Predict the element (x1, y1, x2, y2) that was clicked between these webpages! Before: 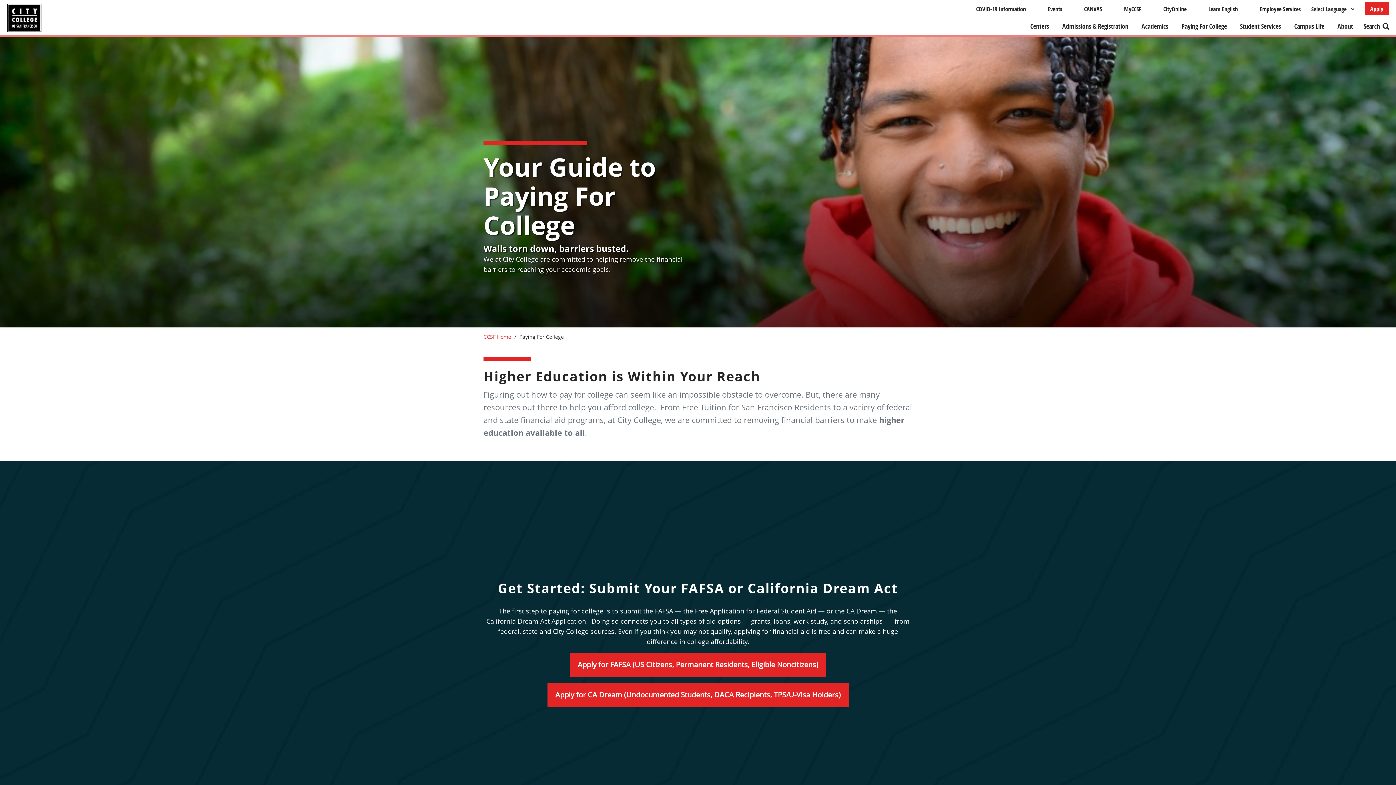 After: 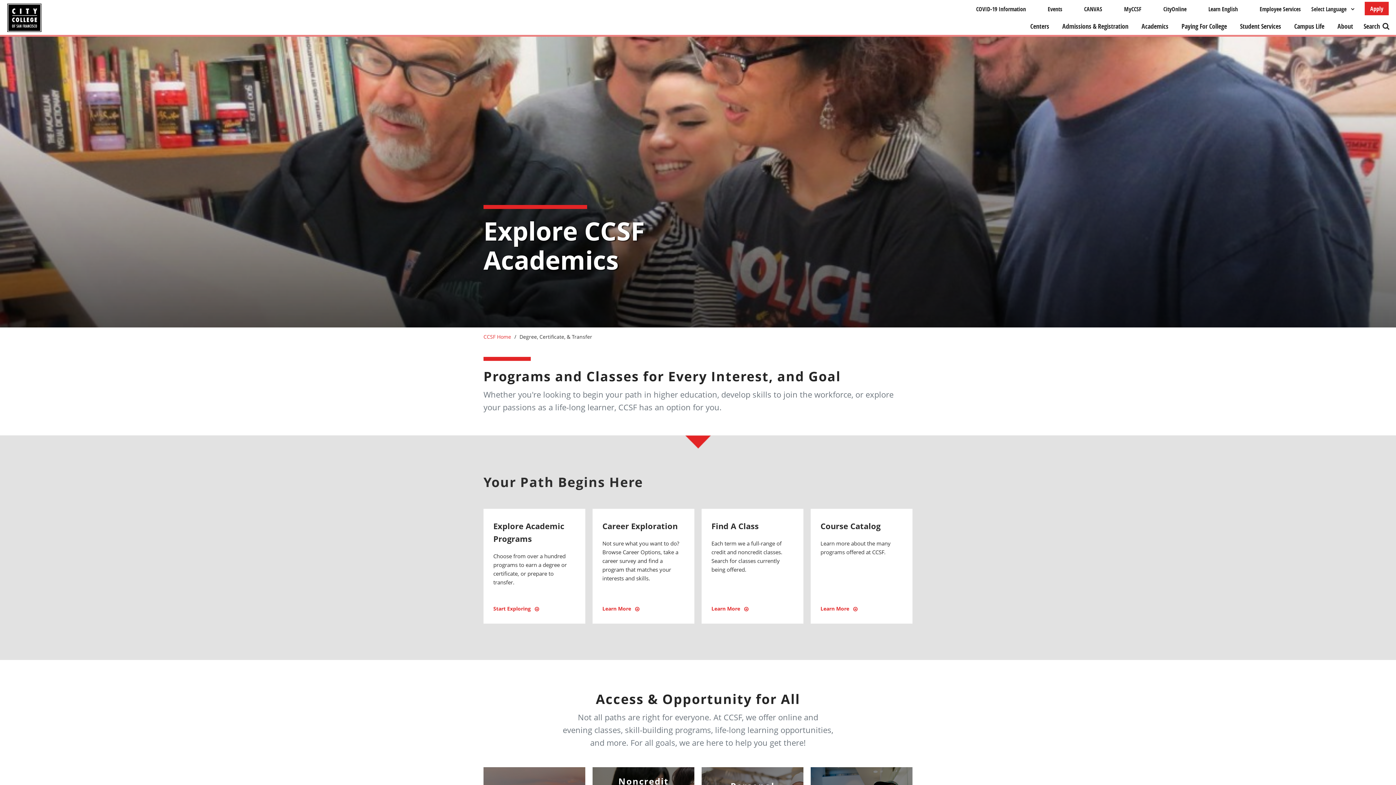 Action: bbox: (1138, 17, 1172, 34) label: Academics